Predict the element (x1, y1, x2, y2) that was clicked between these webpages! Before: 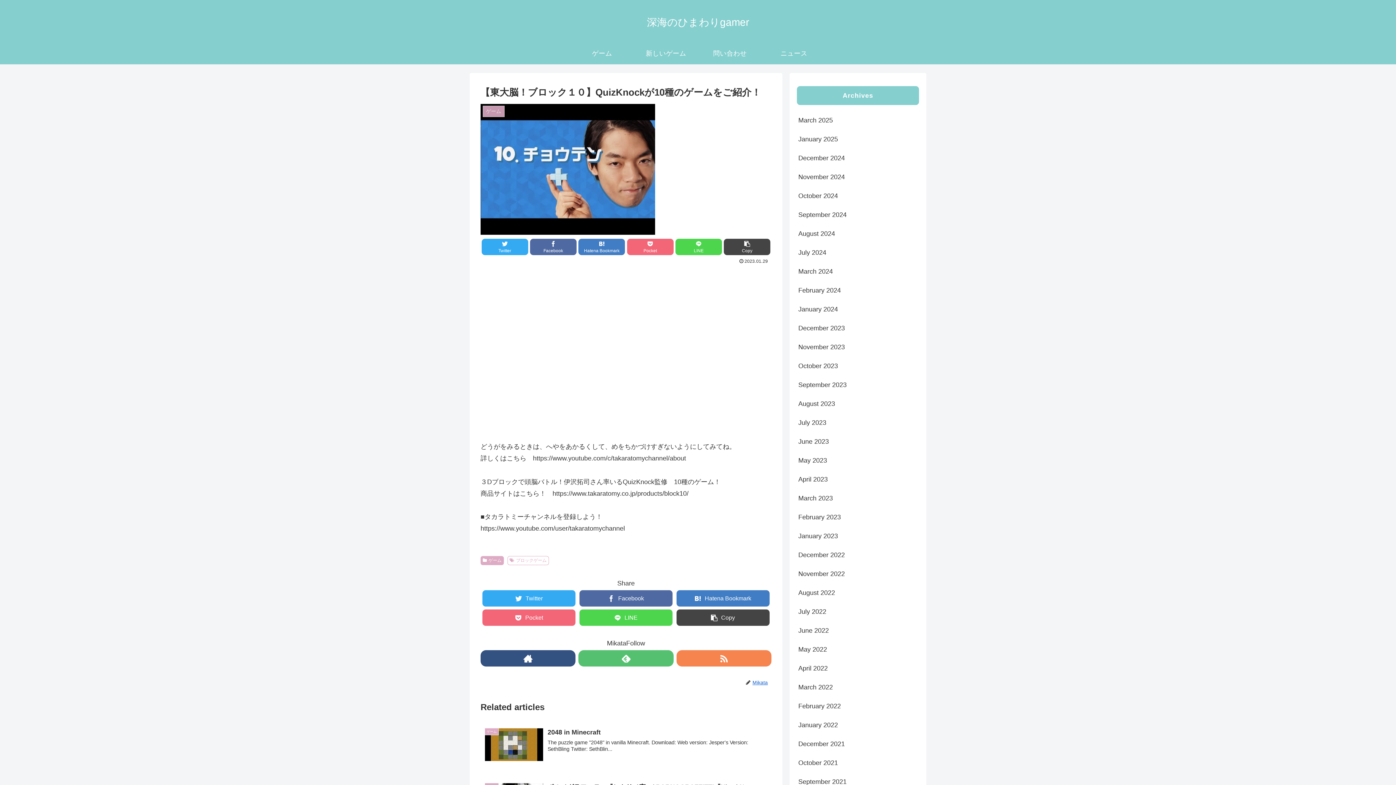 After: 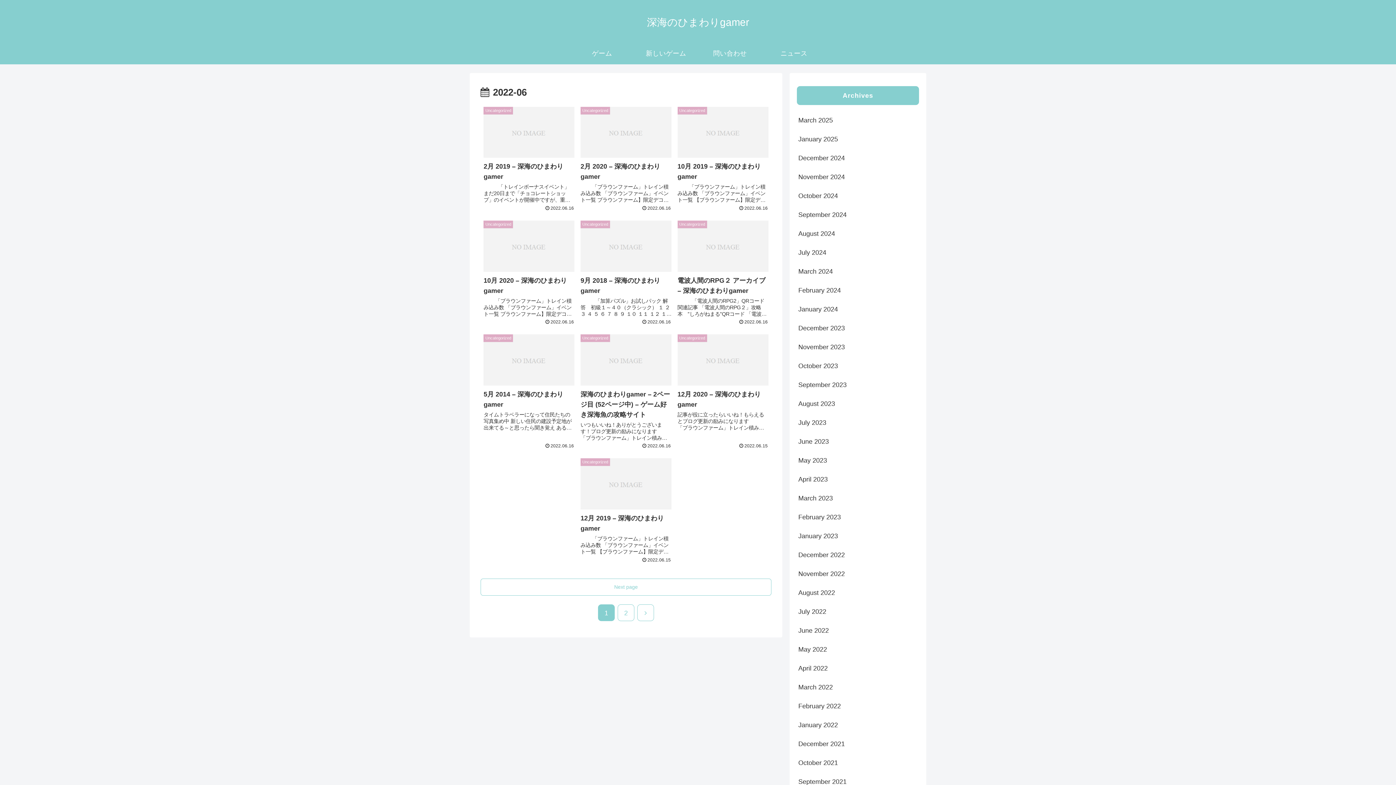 Action: label: June 2022 bbox: (797, 621, 919, 640)